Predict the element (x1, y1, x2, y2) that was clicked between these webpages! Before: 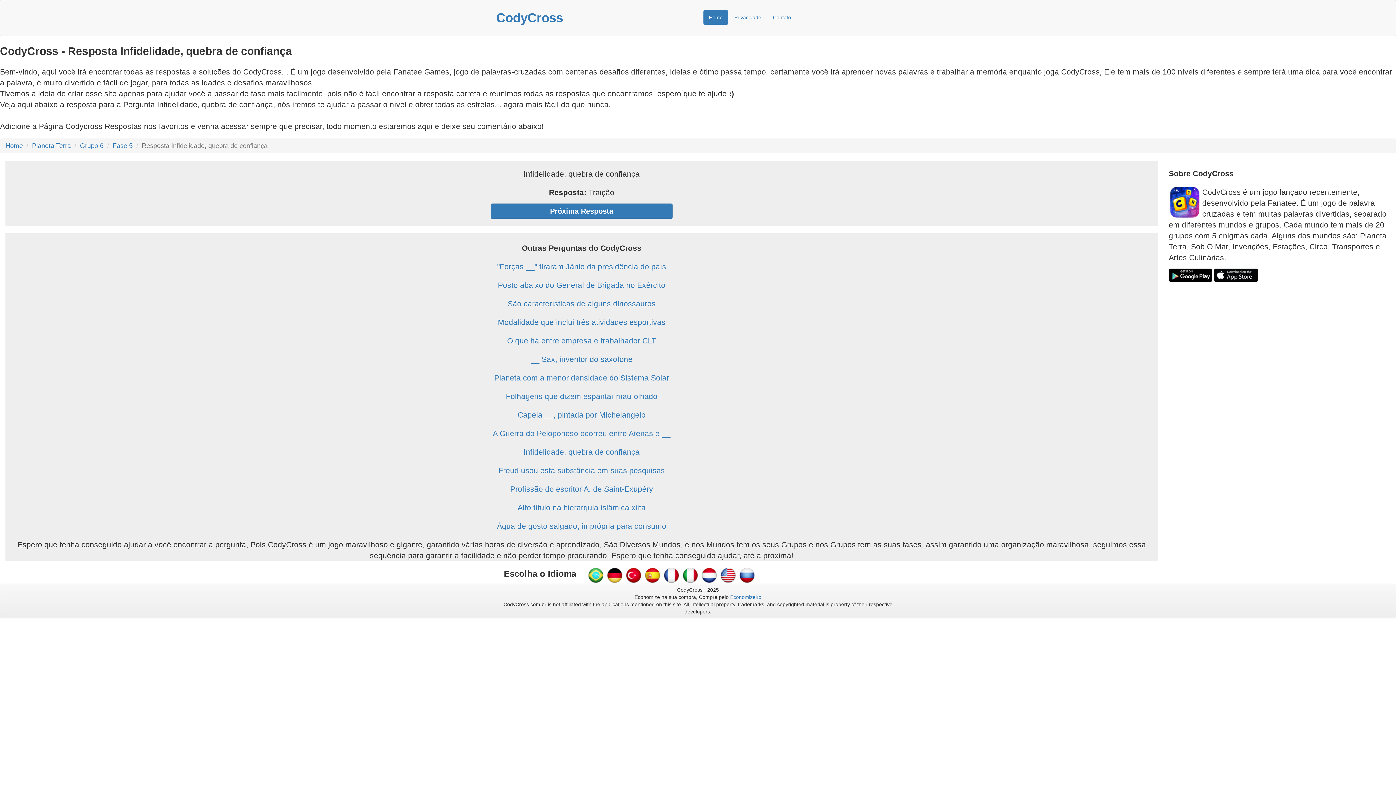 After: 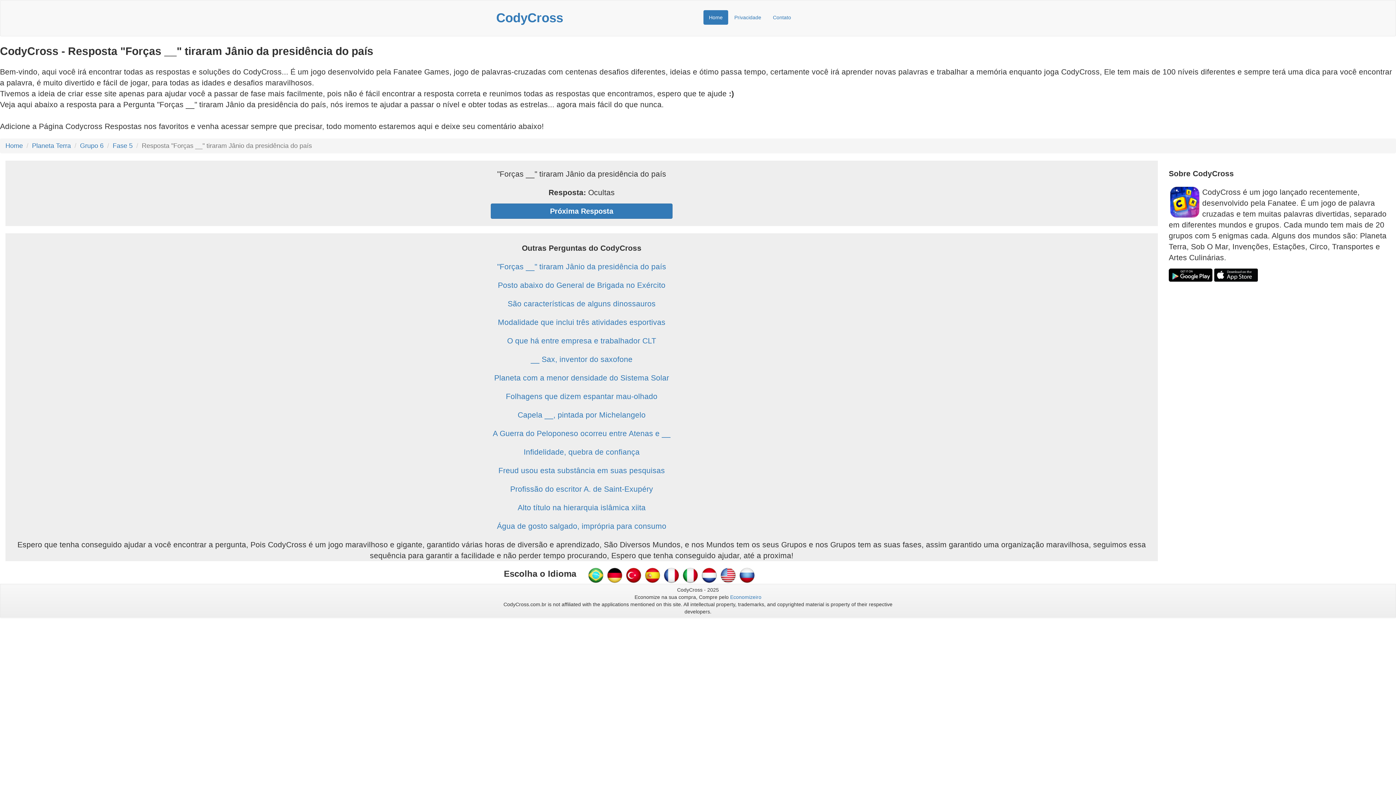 Action: label: "Forças __" tiraram Jânio da presidência do país bbox: (497, 262, 666, 270)